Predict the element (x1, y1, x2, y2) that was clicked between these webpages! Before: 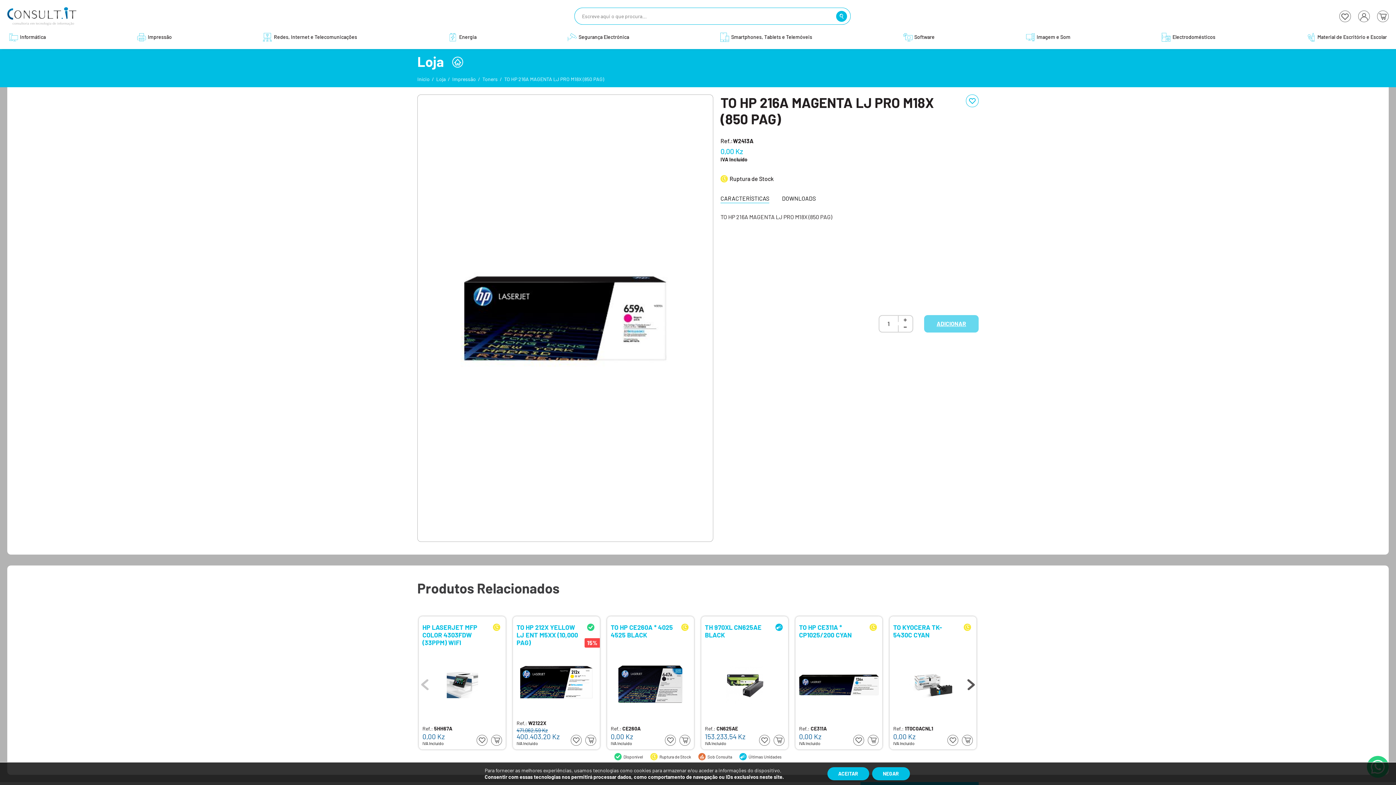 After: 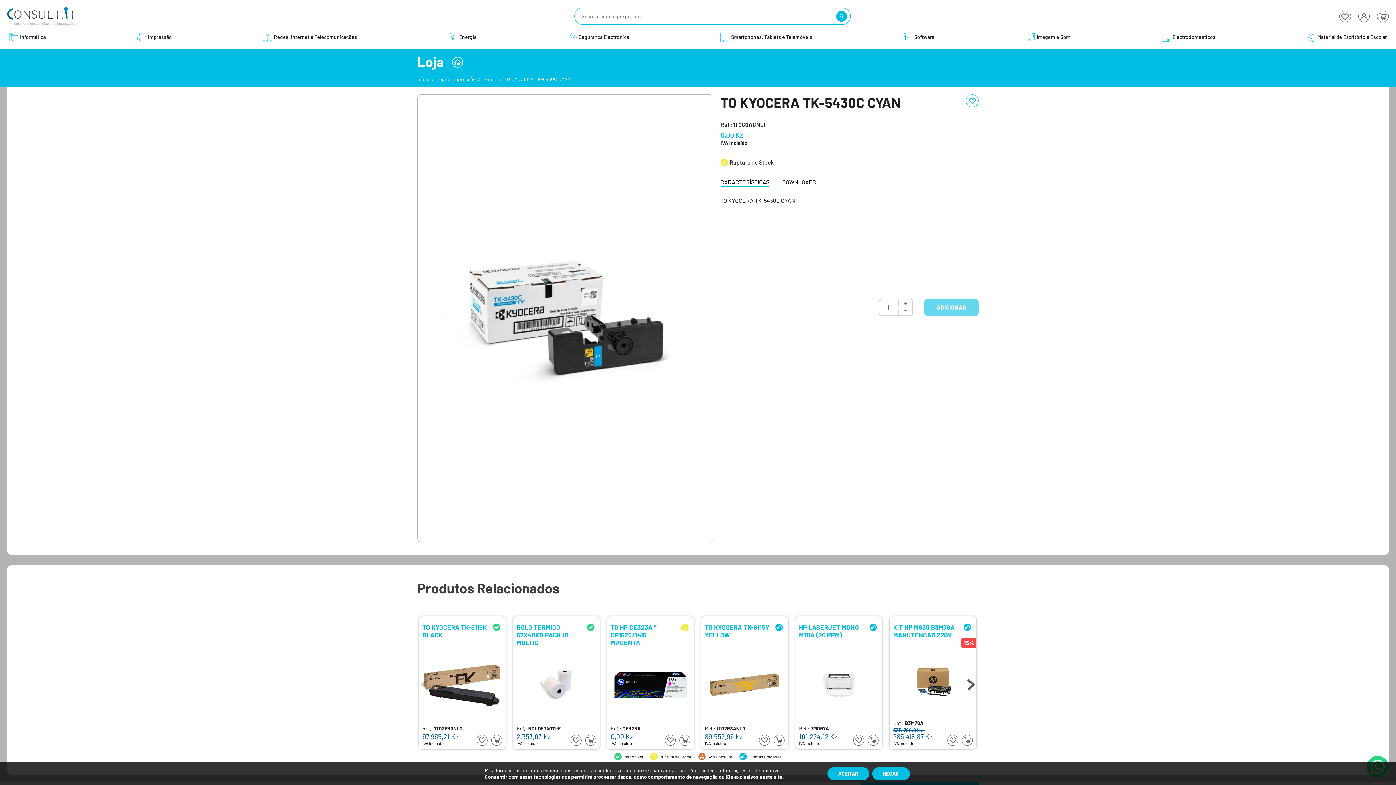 Action: label: TO KYOCERA TK-5430C CYAN bbox: (893, 624, 958, 646)